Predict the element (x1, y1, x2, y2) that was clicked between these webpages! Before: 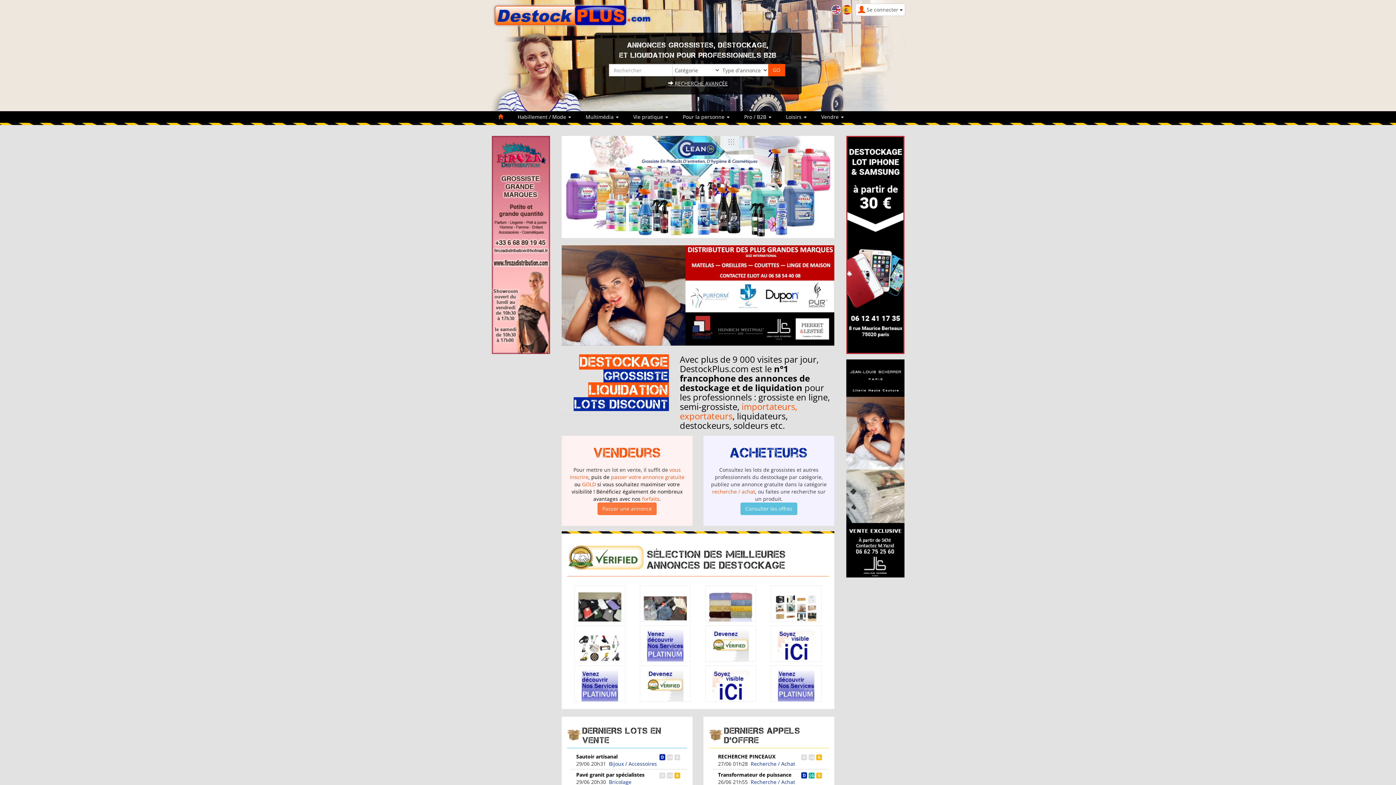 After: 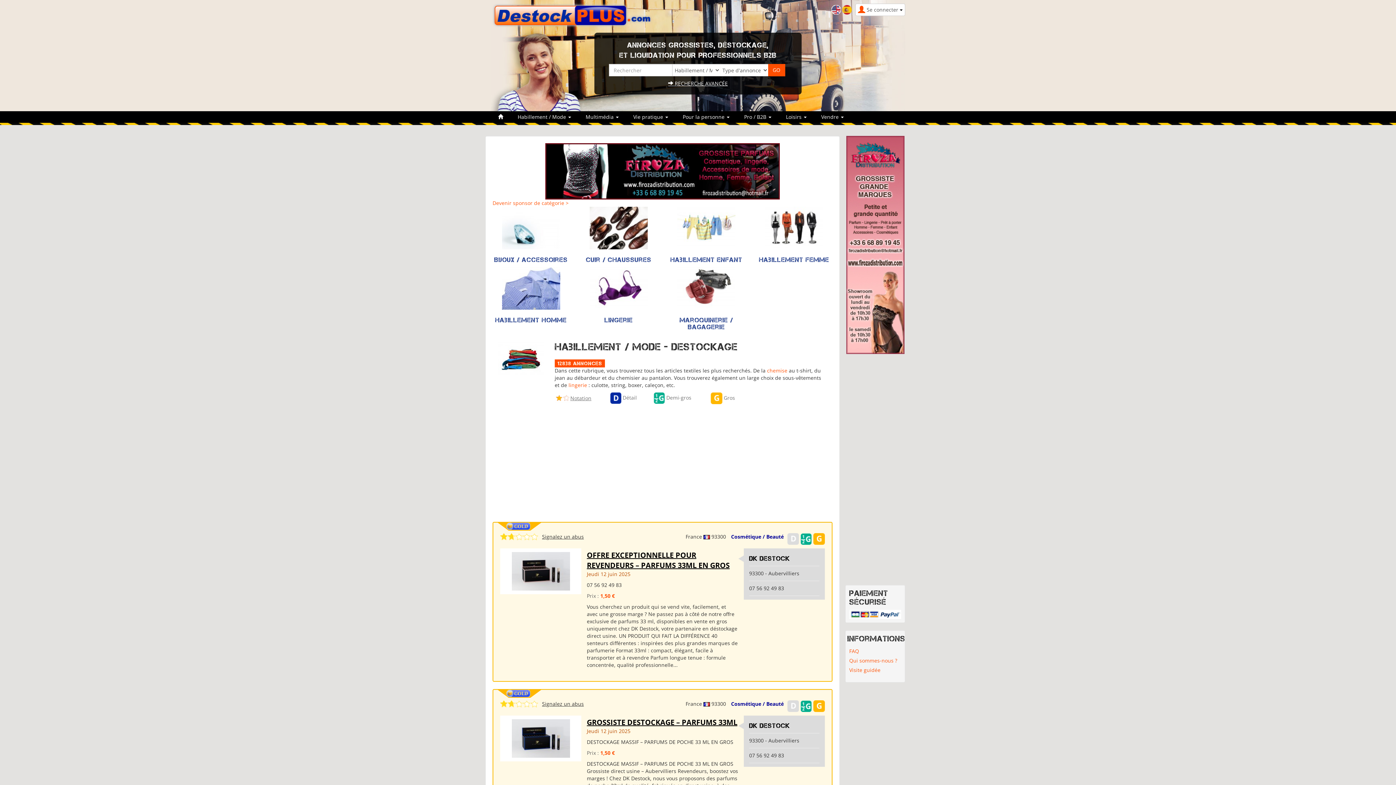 Action: label: Habillement / Mode  bbox: (510, 111, 578, 122)